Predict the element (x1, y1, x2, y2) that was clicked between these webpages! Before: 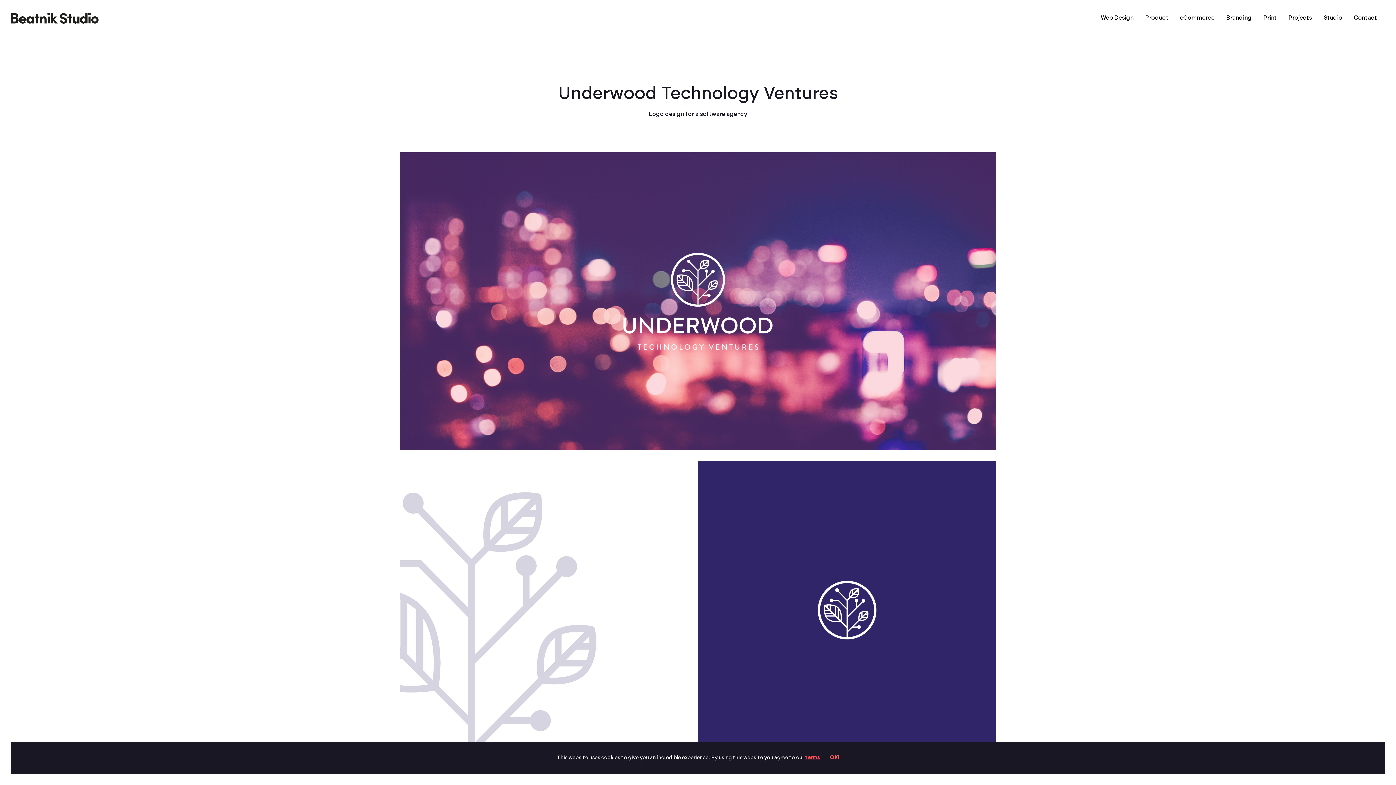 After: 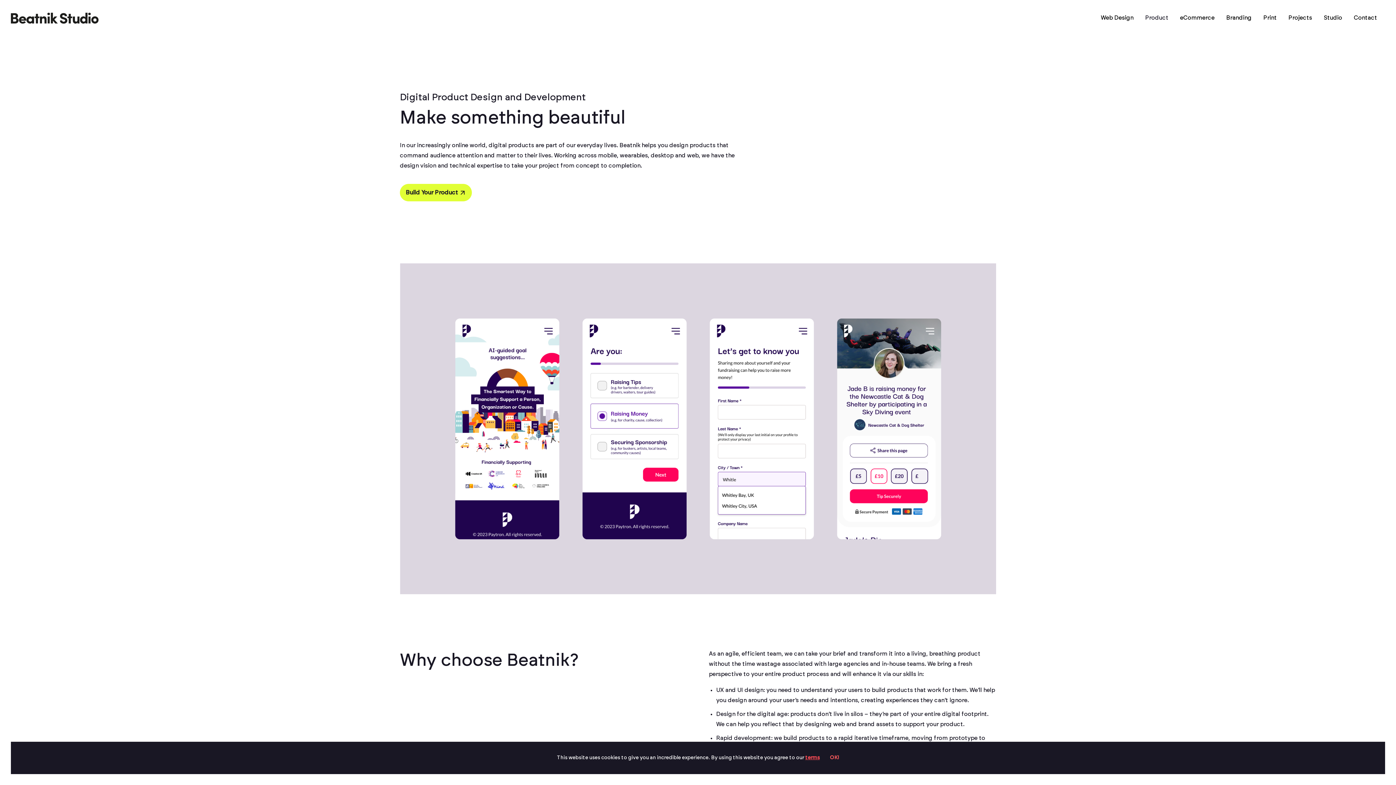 Action: bbox: (1145, 10, 1173, 24) label: Product